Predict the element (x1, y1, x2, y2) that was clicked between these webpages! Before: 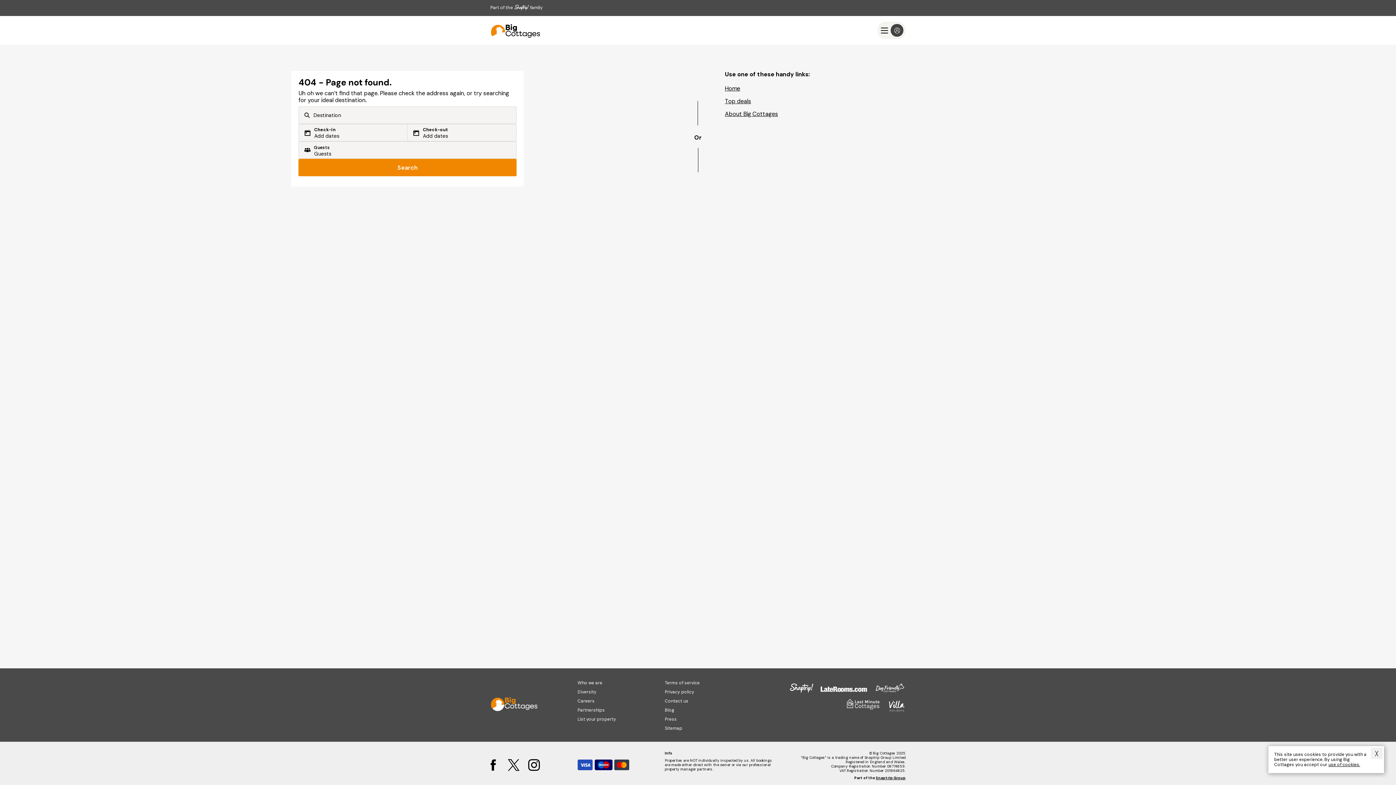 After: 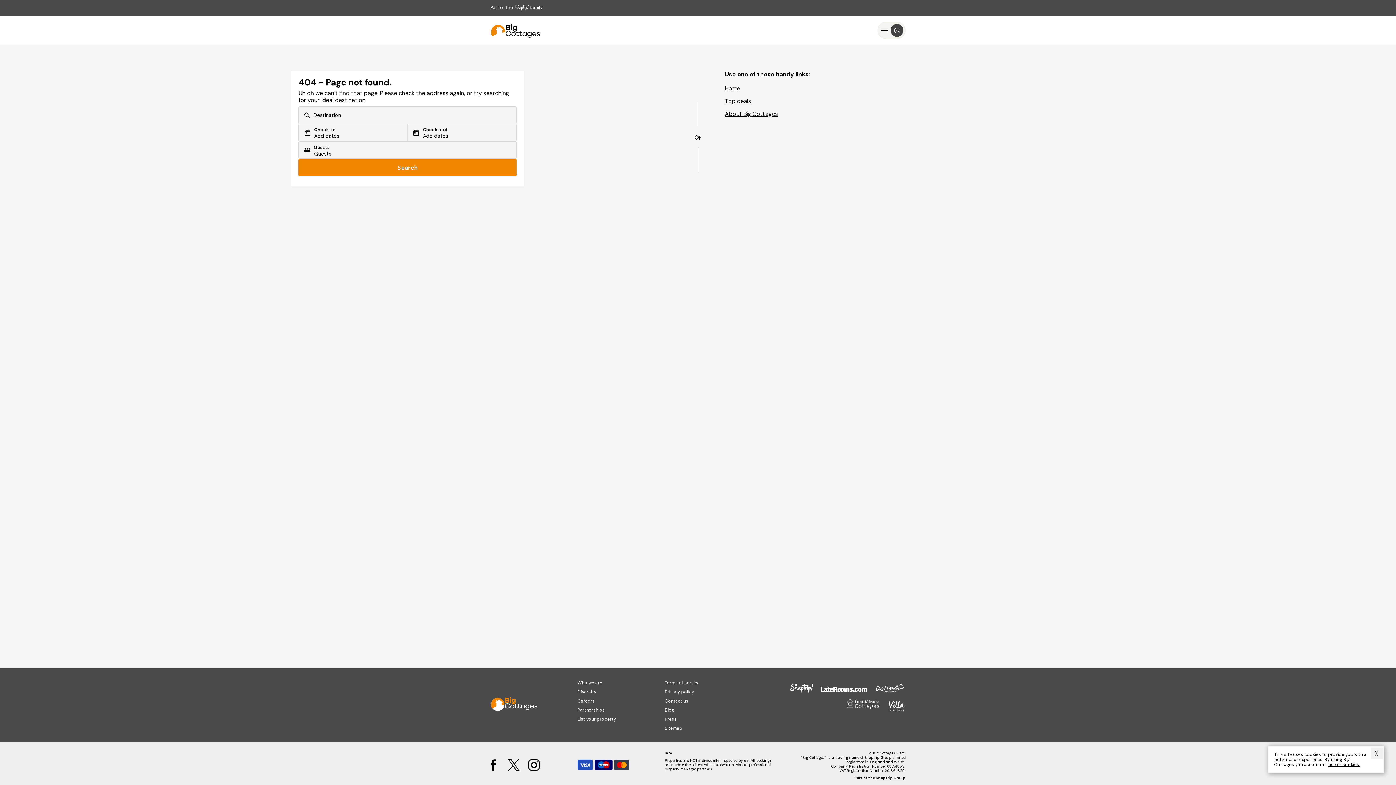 Action: bbox: (577, 698, 594, 704) label: Careers